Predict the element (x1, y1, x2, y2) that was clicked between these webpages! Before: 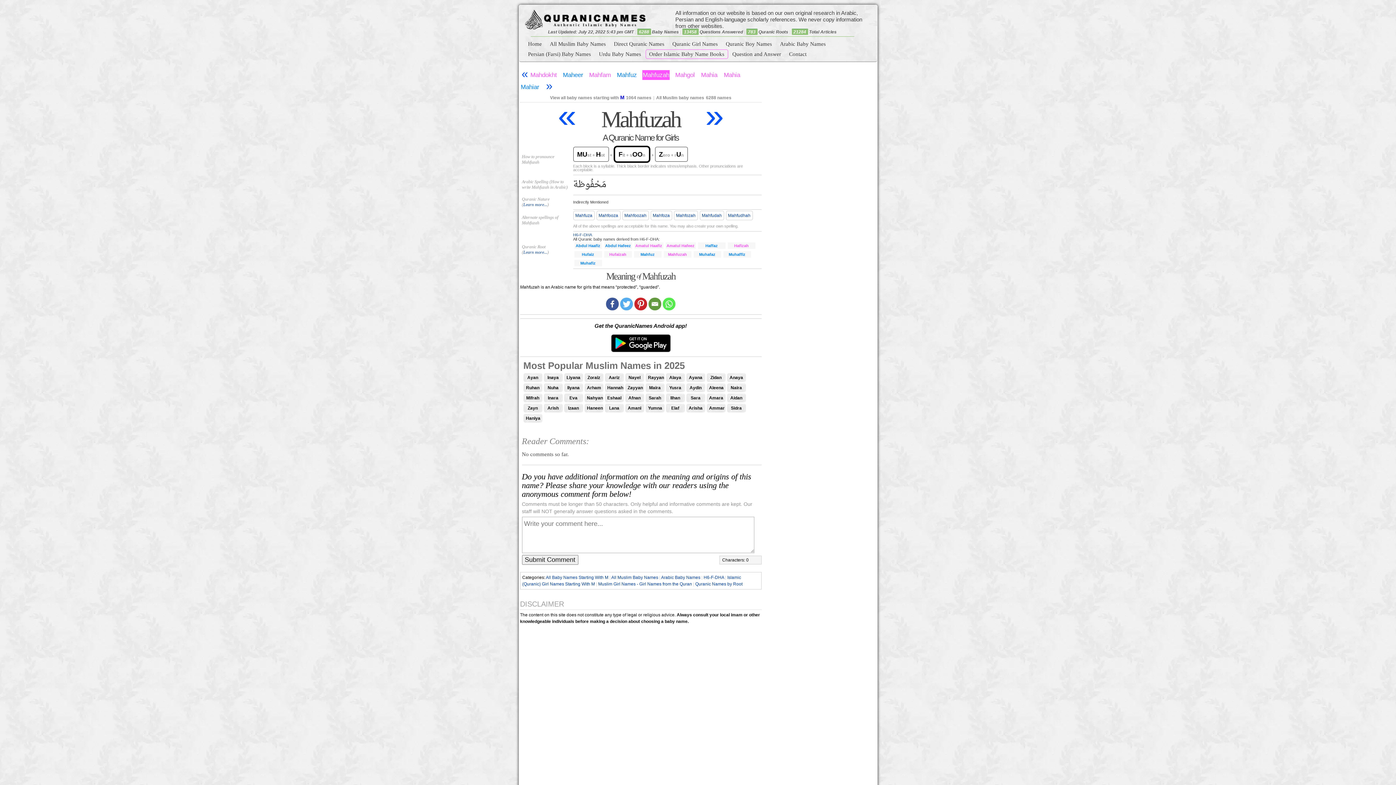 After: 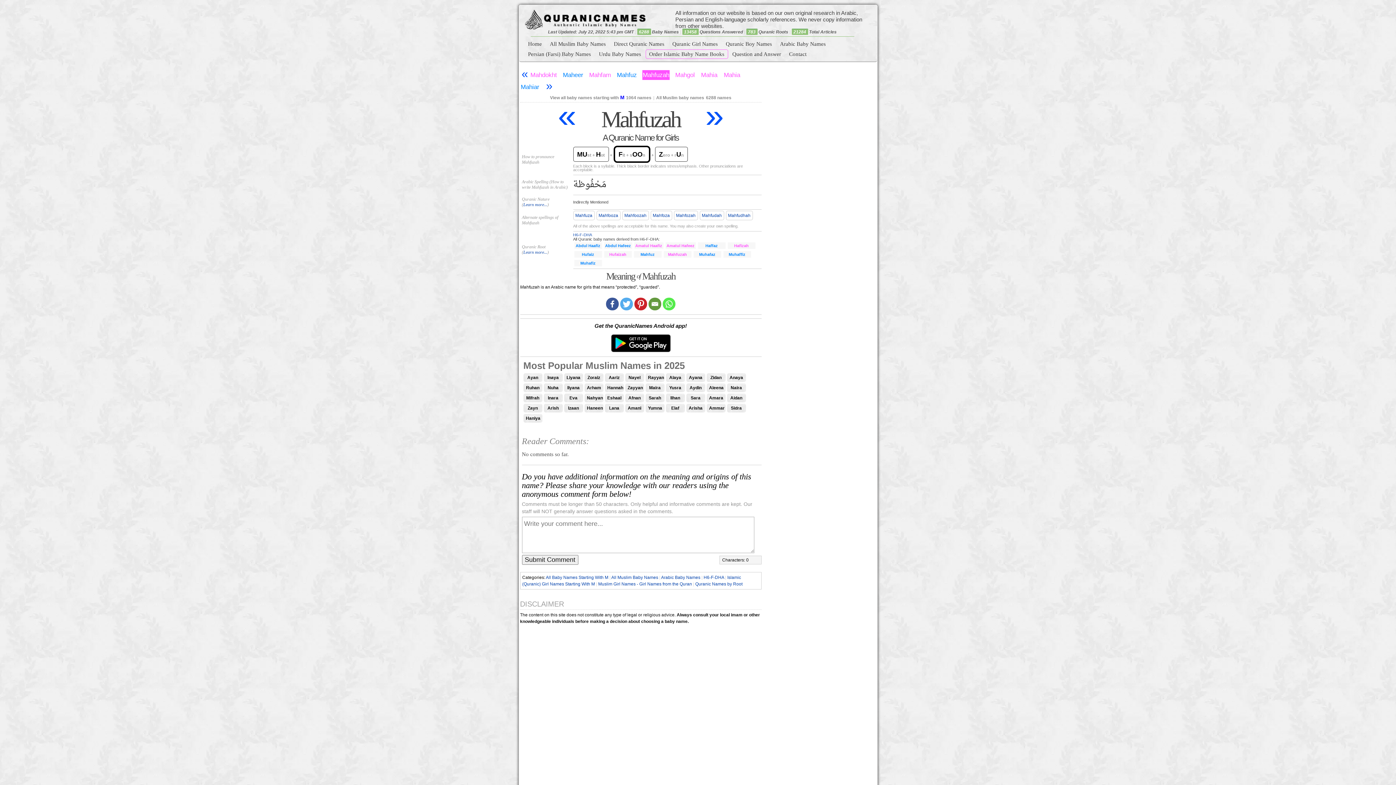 Action: bbox: (663, 251, 691, 257) label: Mahfuzah